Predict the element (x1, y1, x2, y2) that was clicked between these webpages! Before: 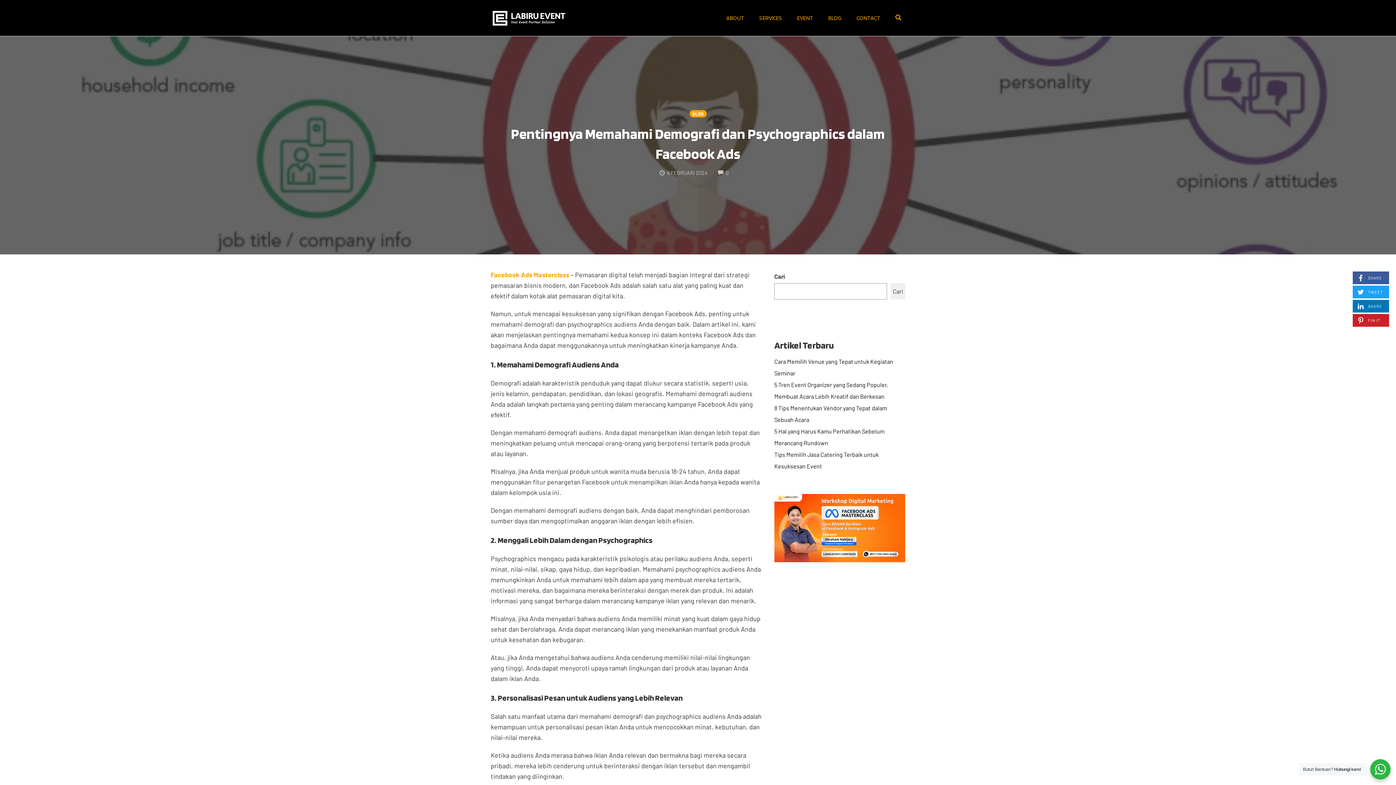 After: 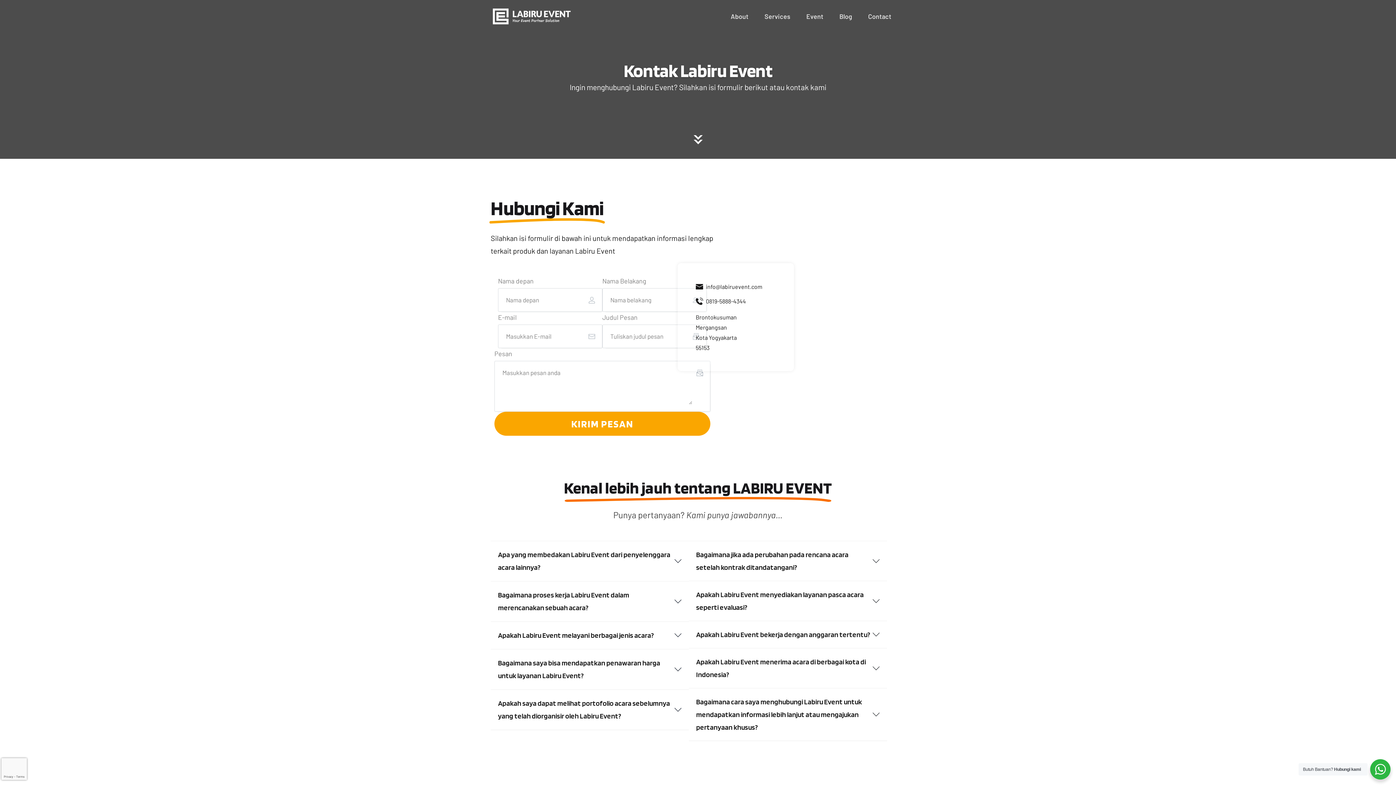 Action: bbox: (852, 13, 884, 23) label: CONTACT